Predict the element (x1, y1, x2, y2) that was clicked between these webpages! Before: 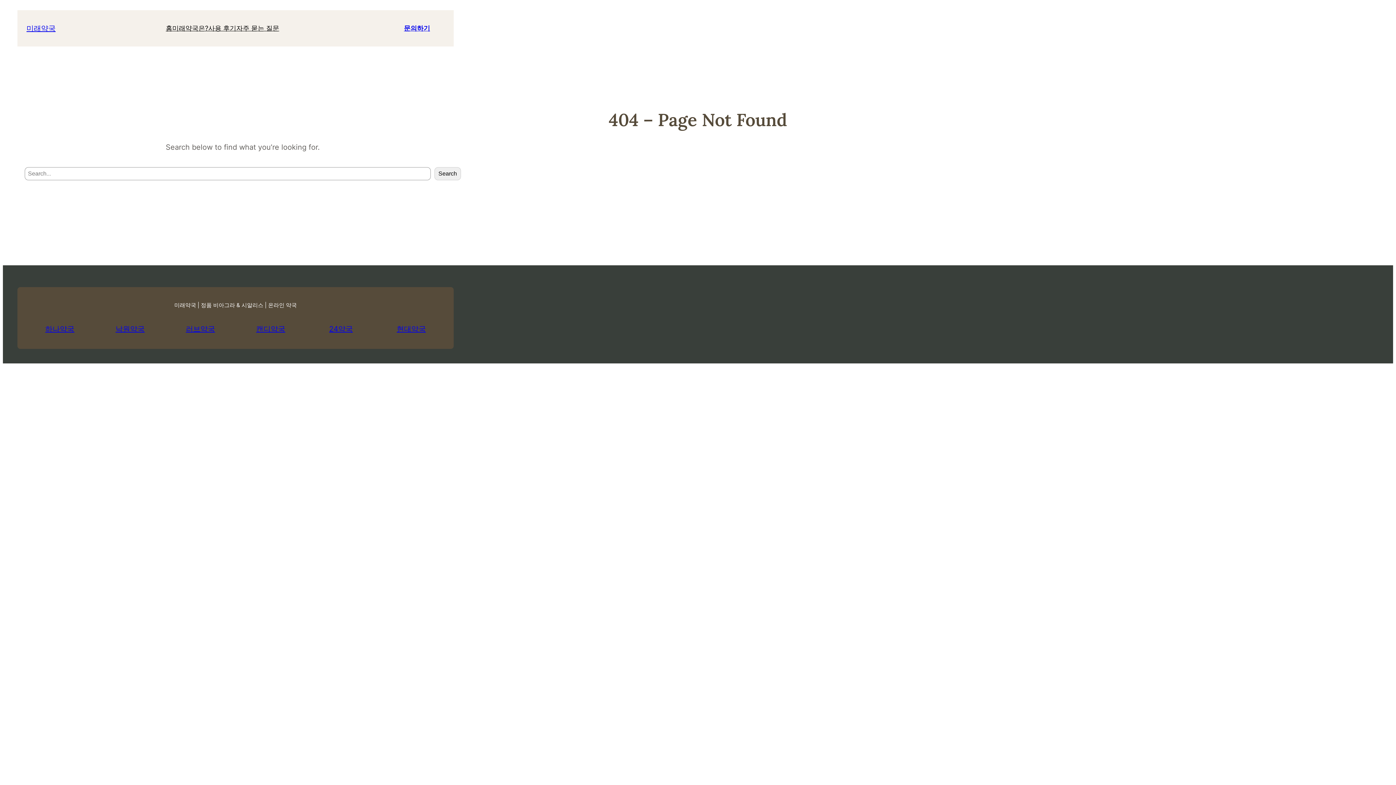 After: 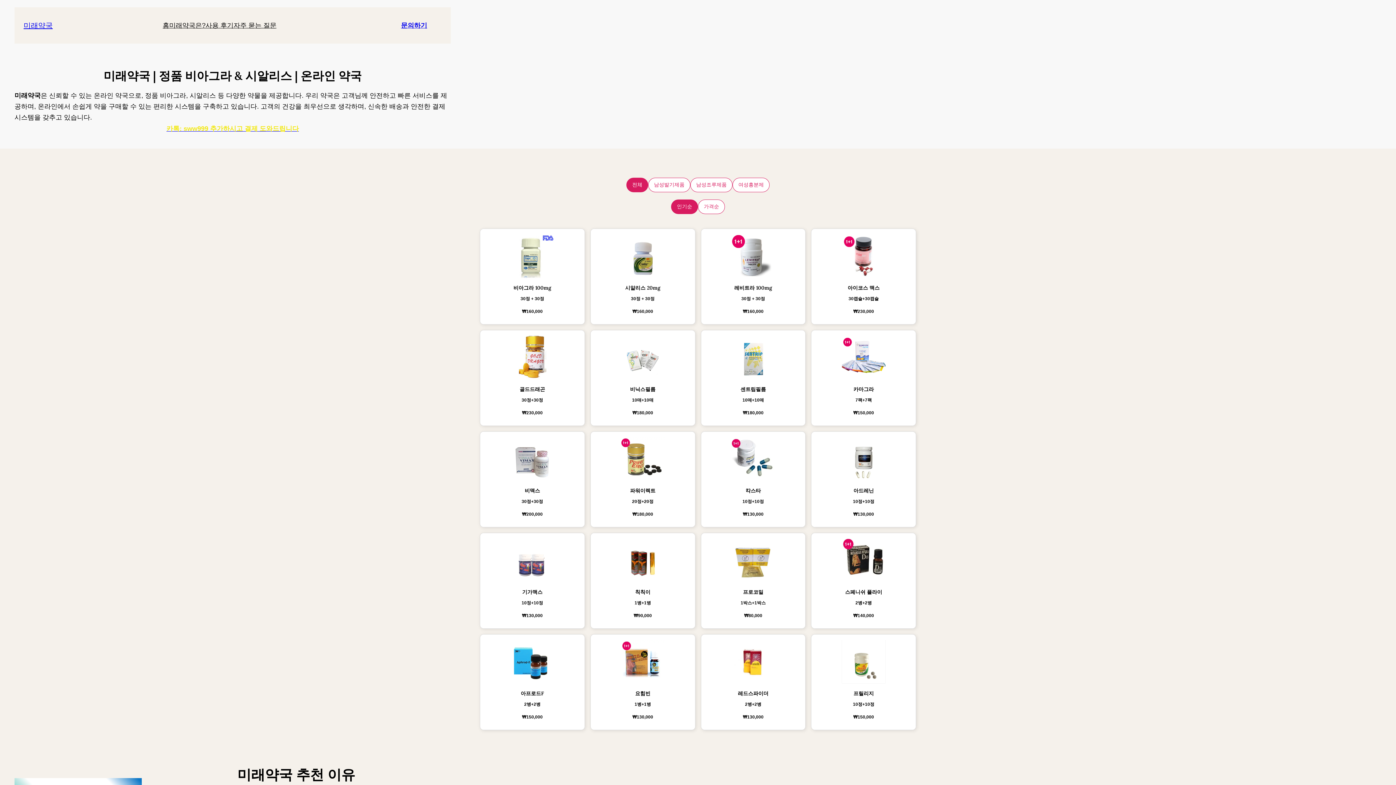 Action: bbox: (165, 21, 172, 34) label: 홈